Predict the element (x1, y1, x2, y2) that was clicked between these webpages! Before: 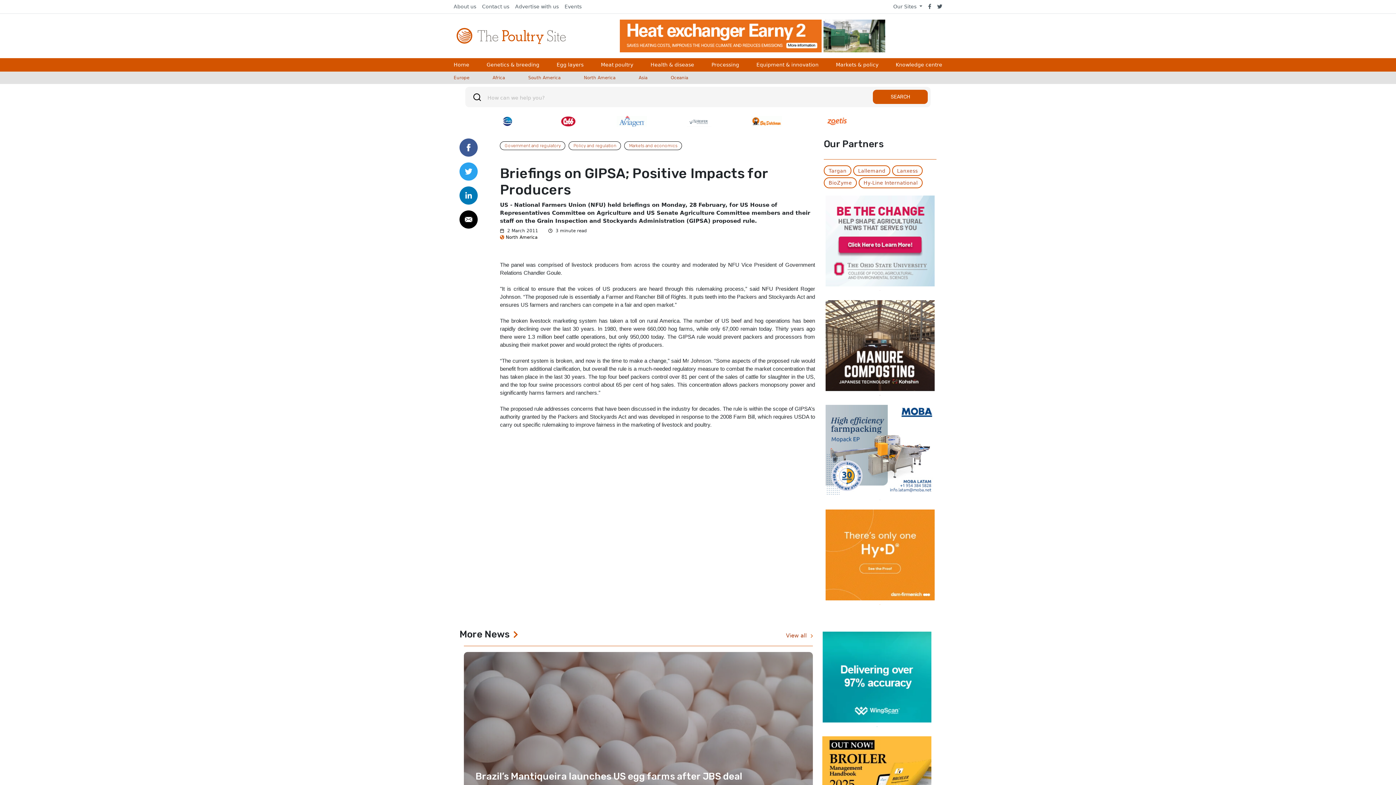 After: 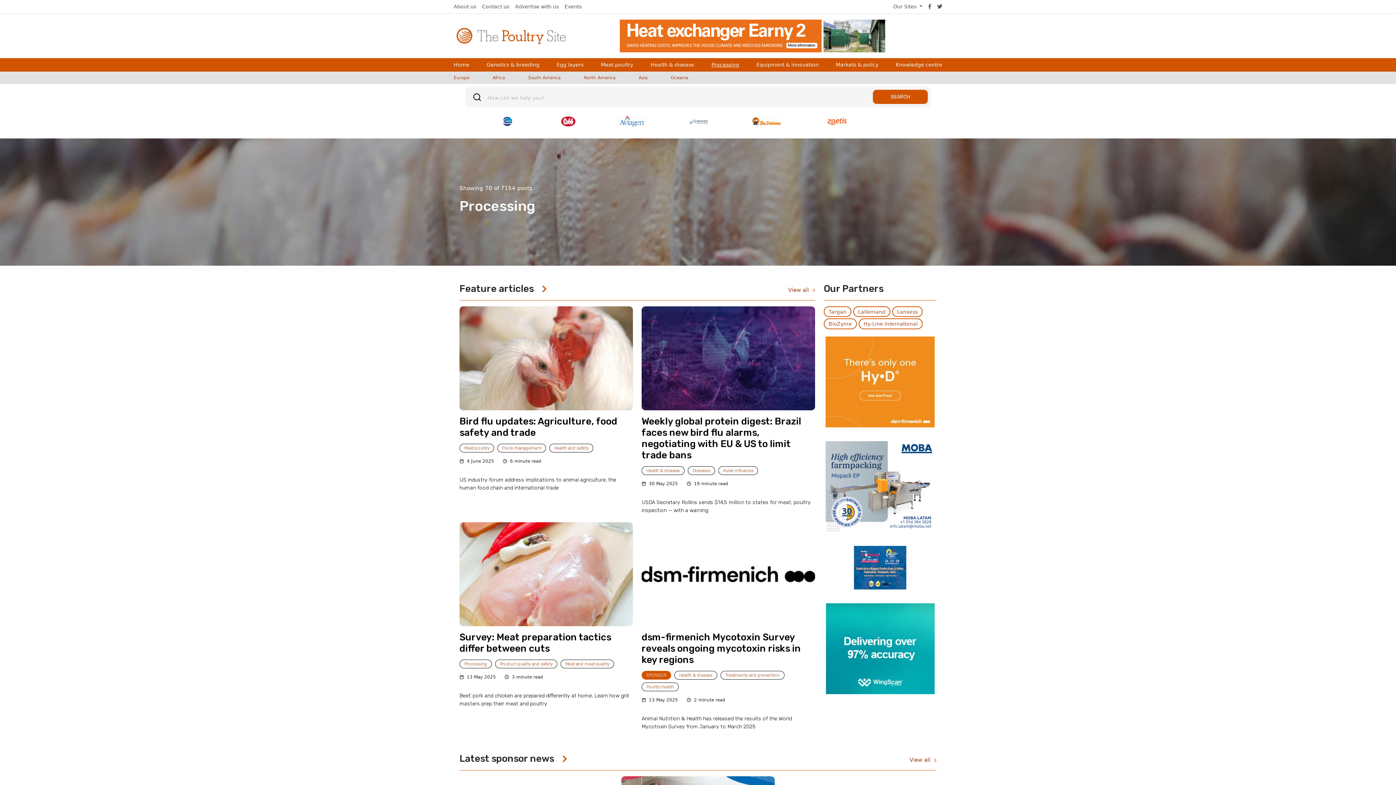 Action: label: Processing bbox: (711, 58, 739, 71)